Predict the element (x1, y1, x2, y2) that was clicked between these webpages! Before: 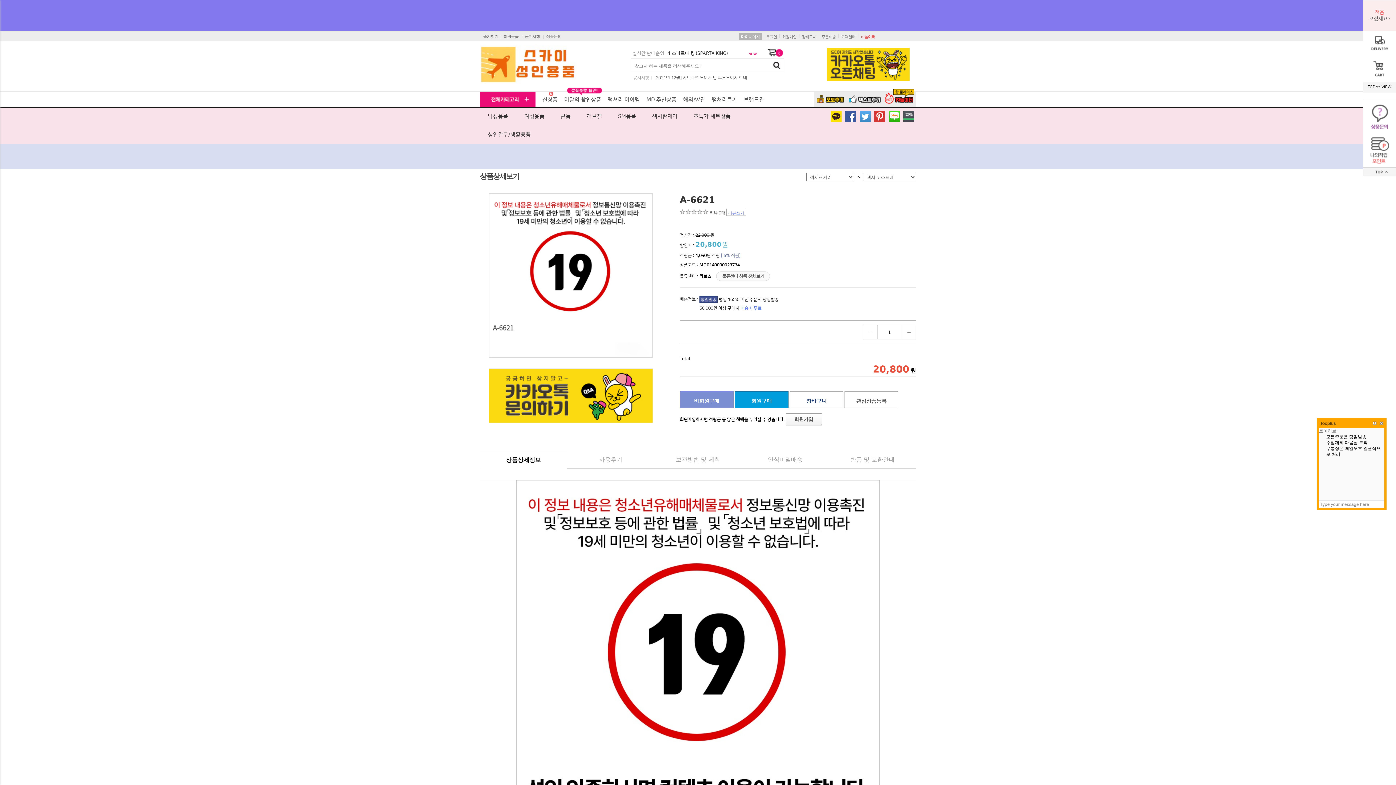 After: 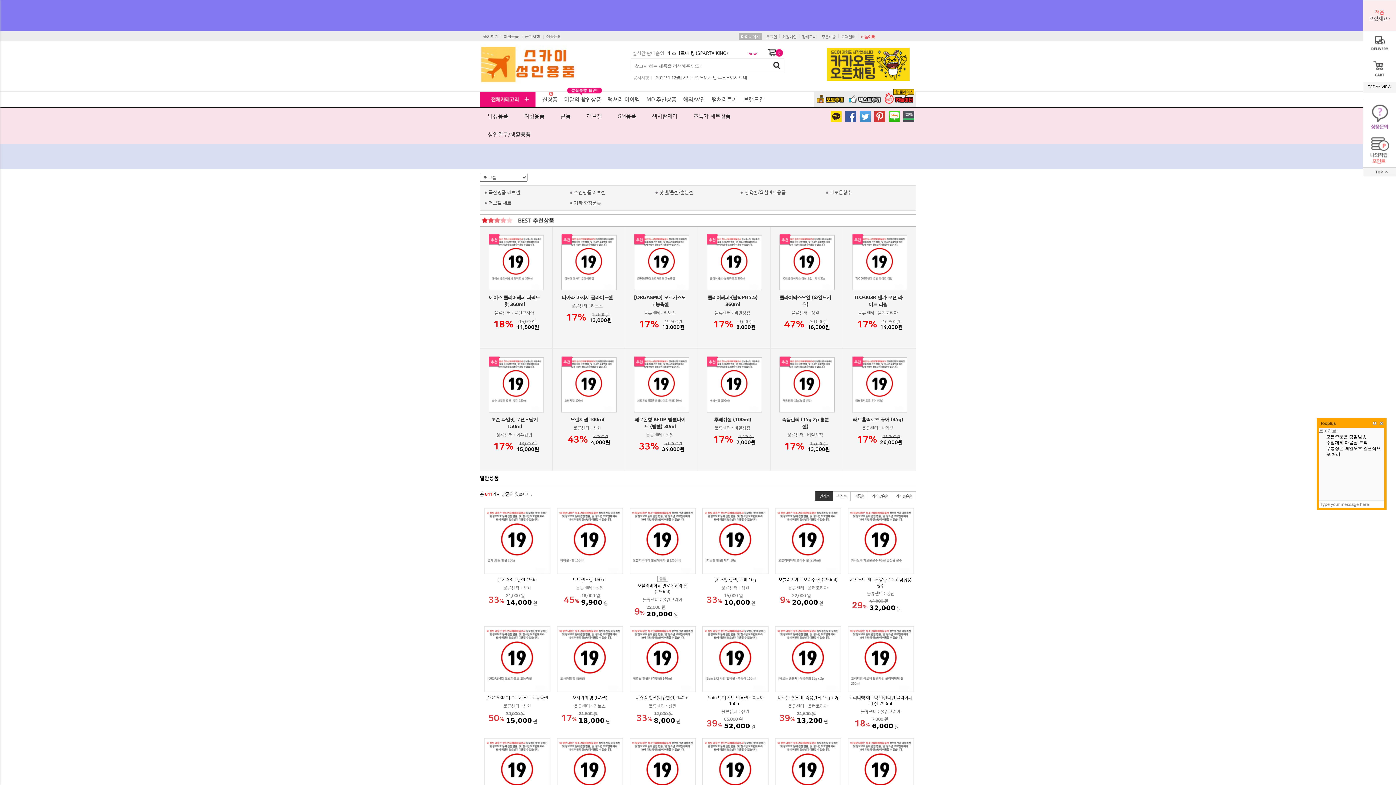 Action: bbox: (579, 107, 609, 125) label: 러브젤